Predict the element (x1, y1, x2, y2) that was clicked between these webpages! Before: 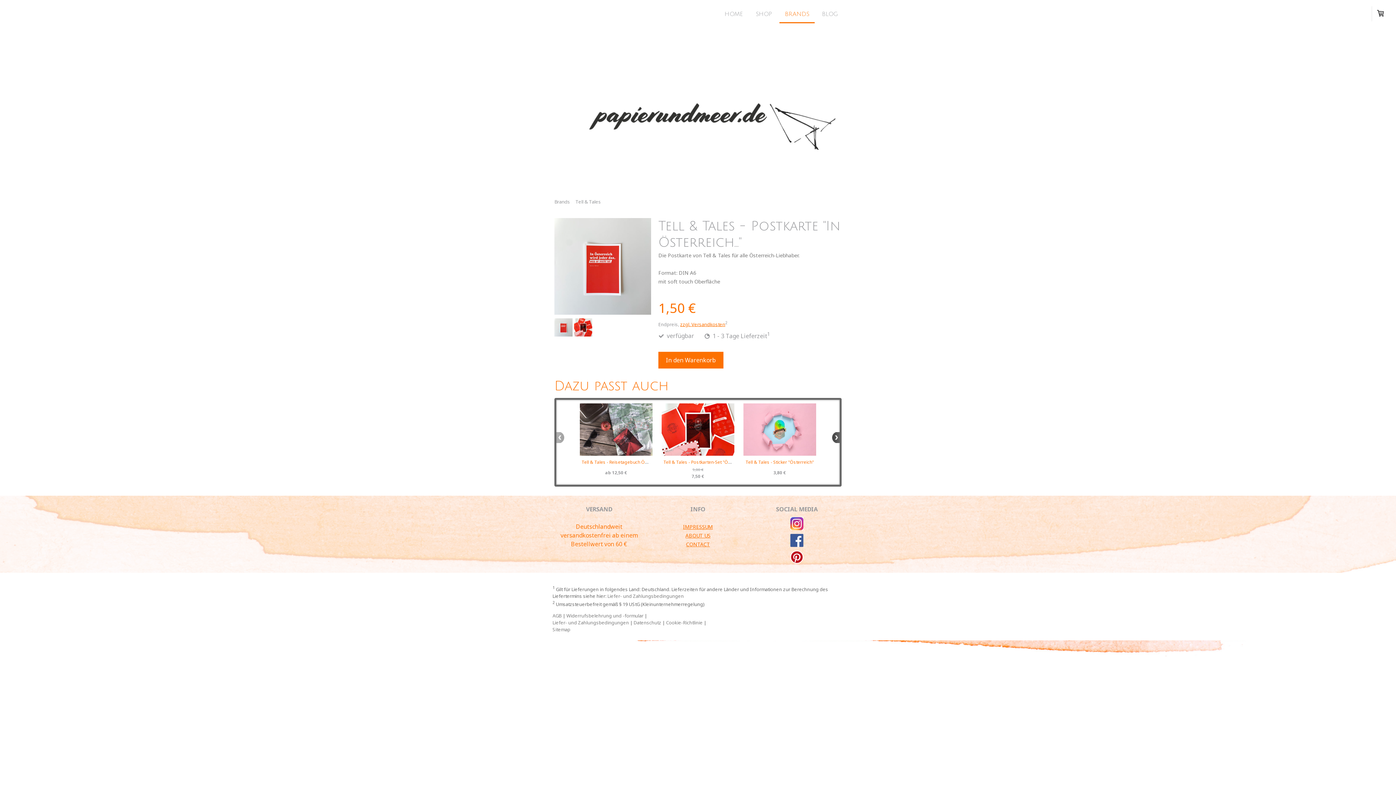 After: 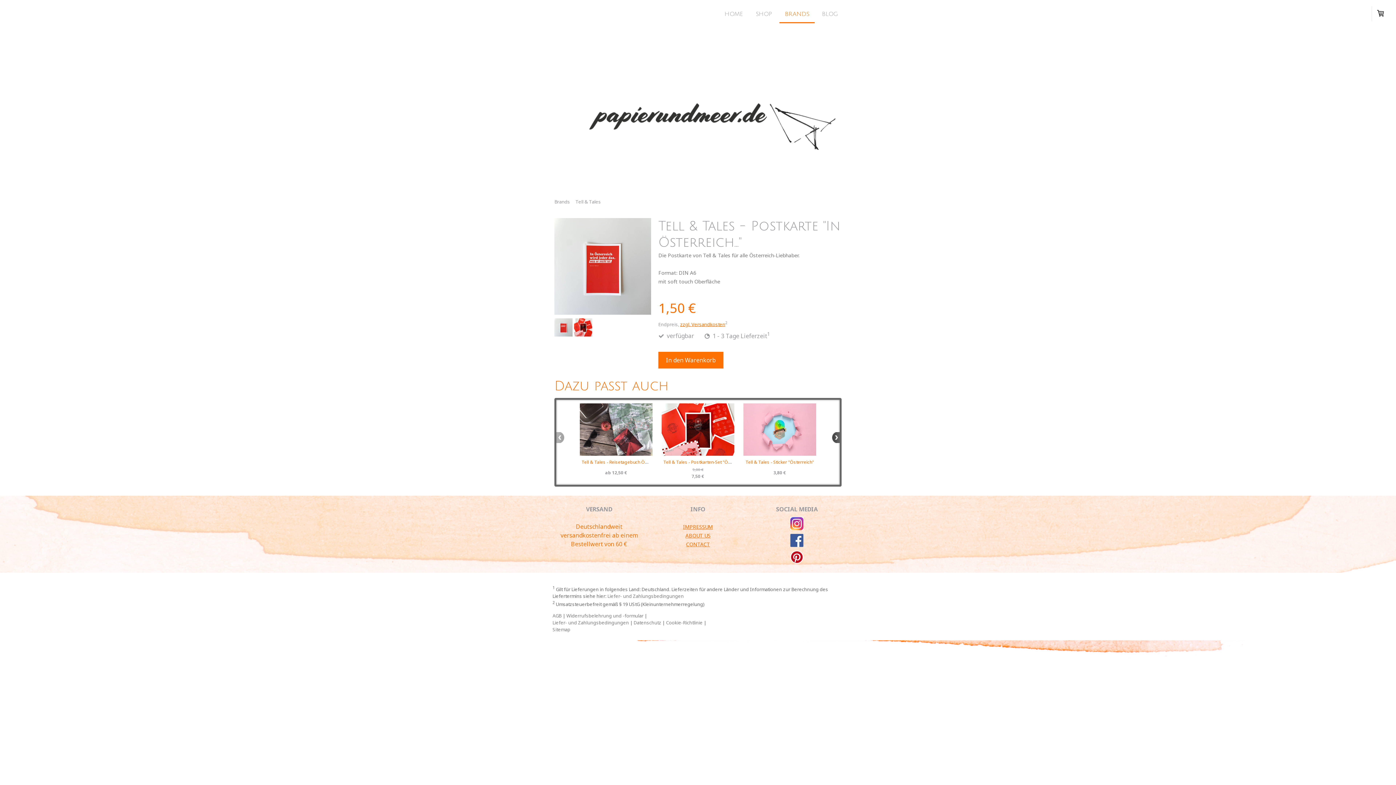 Action: bbox: (790, 534, 803, 542)